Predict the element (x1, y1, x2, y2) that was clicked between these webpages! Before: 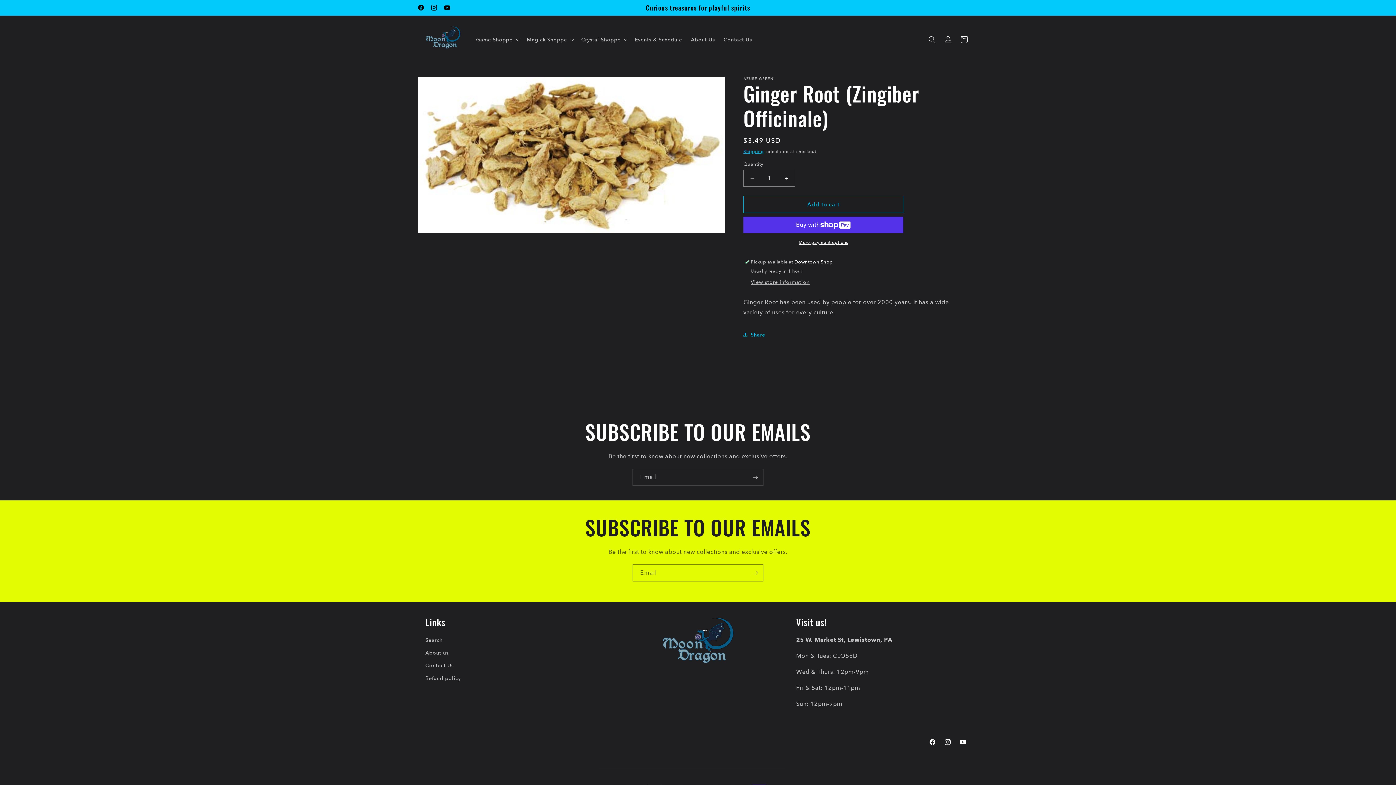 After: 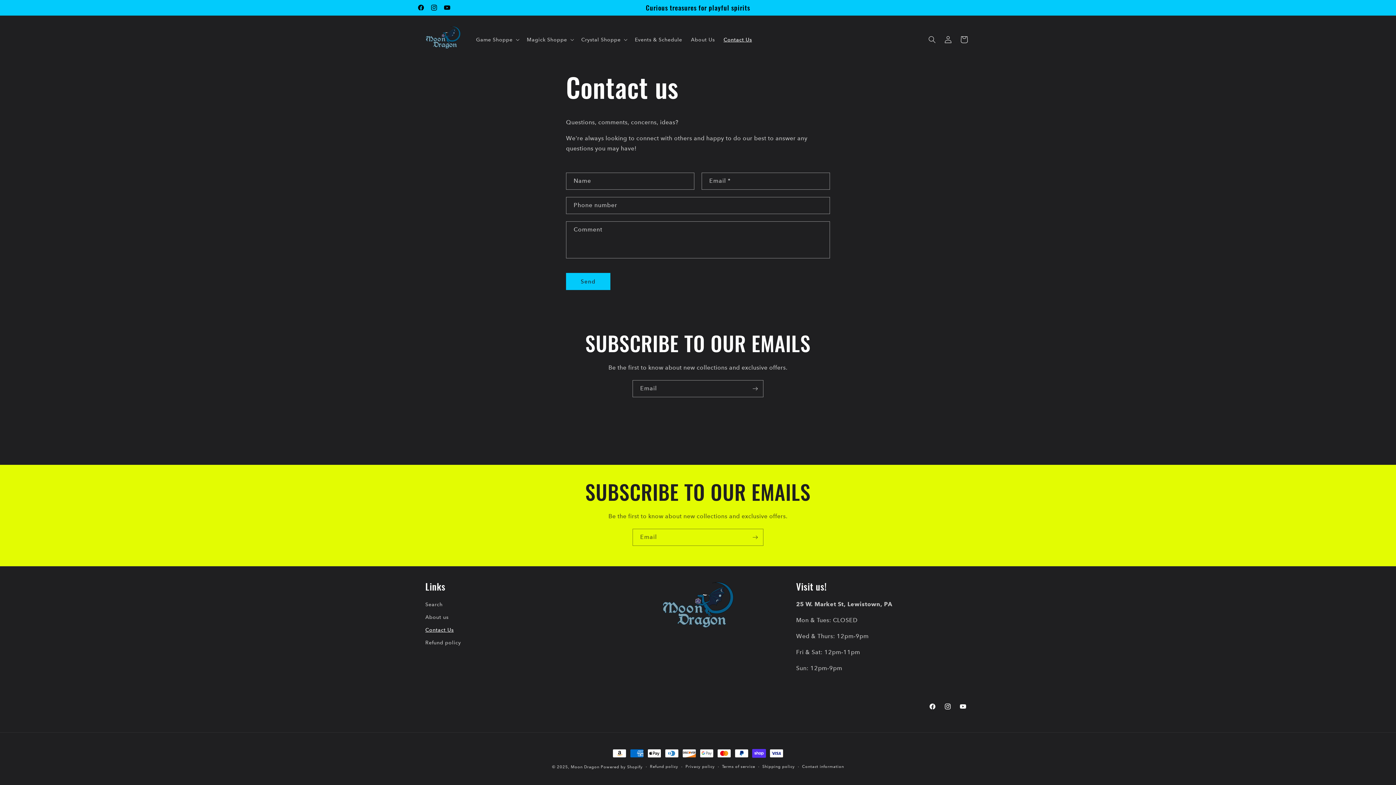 Action: bbox: (719, 32, 756, 47) label: Contact Us